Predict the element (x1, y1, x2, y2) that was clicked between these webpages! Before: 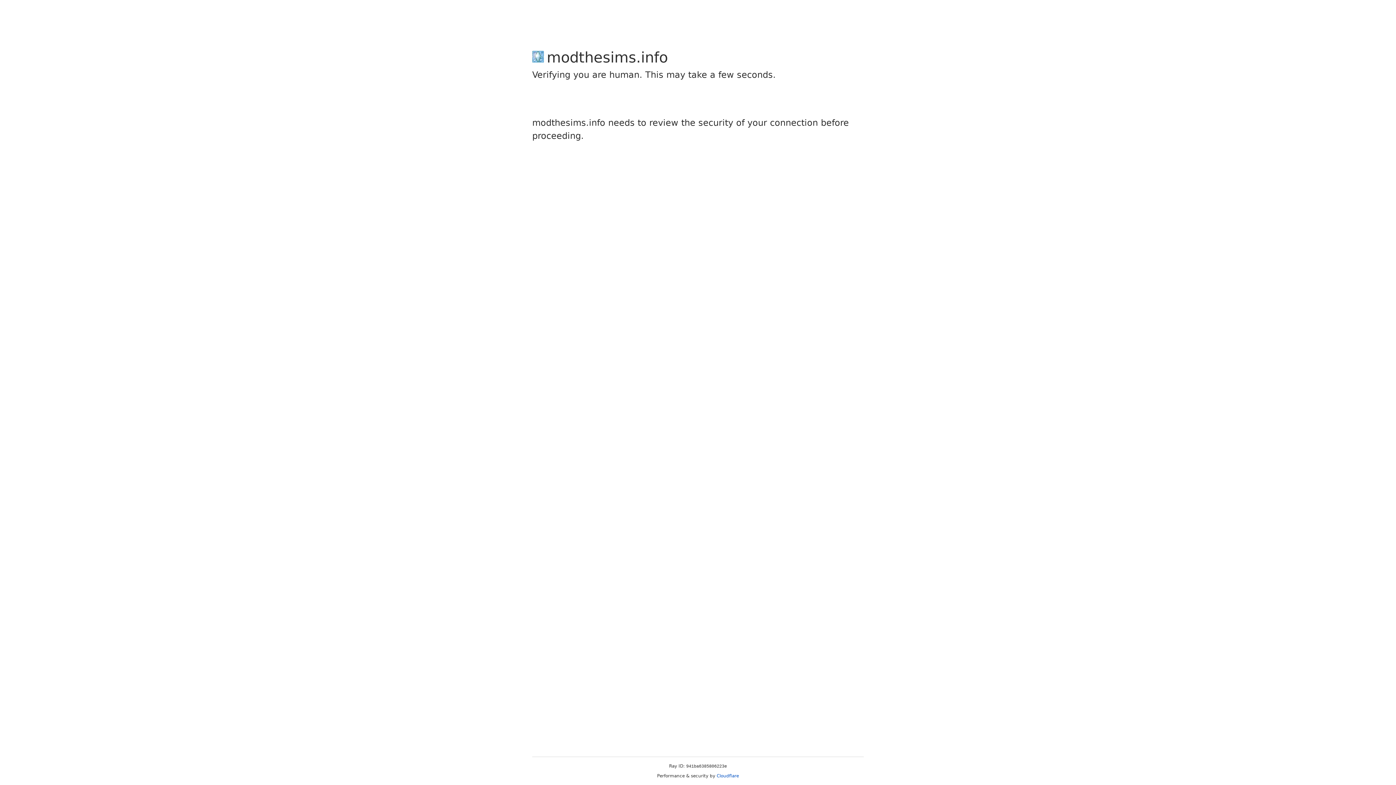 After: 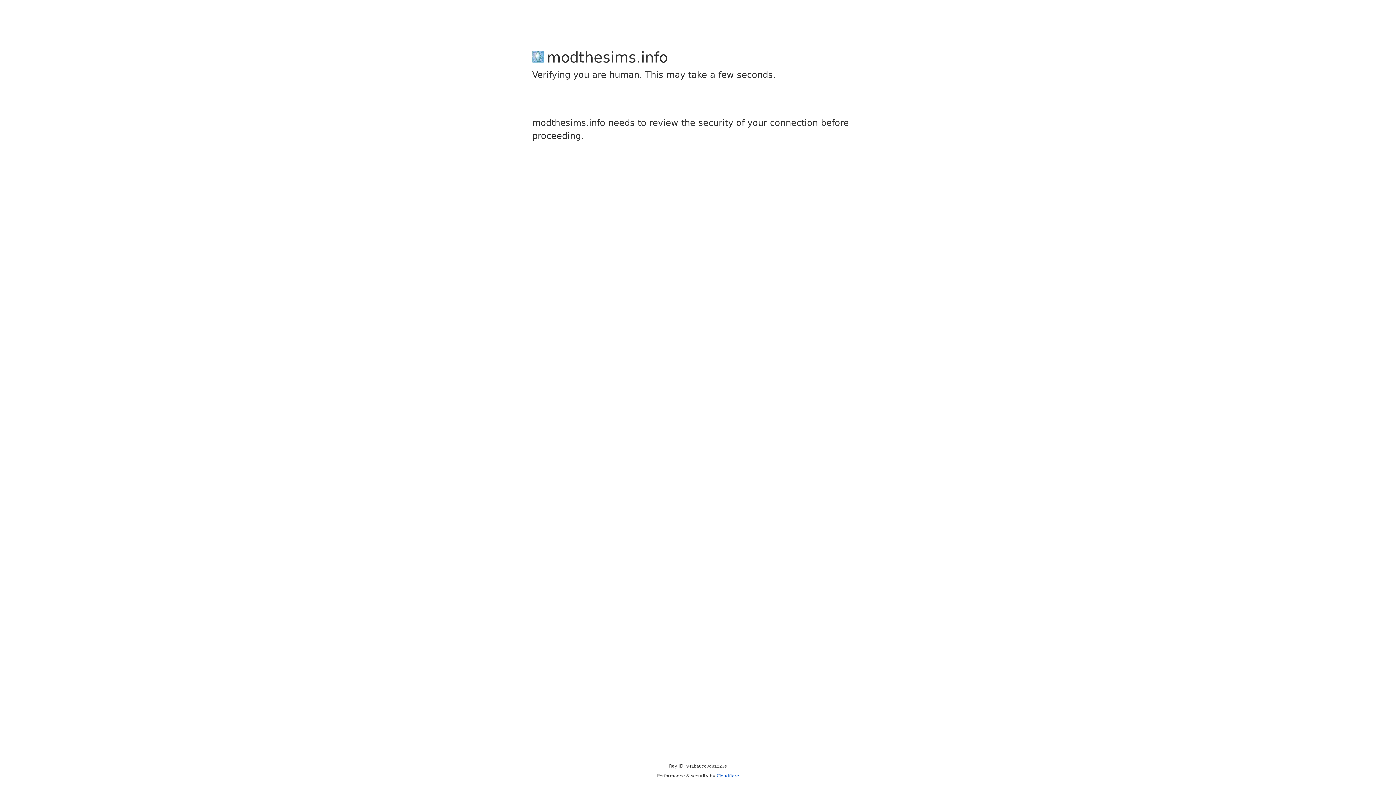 Action: bbox: (716, 773, 739, 778) label: Cloudflare